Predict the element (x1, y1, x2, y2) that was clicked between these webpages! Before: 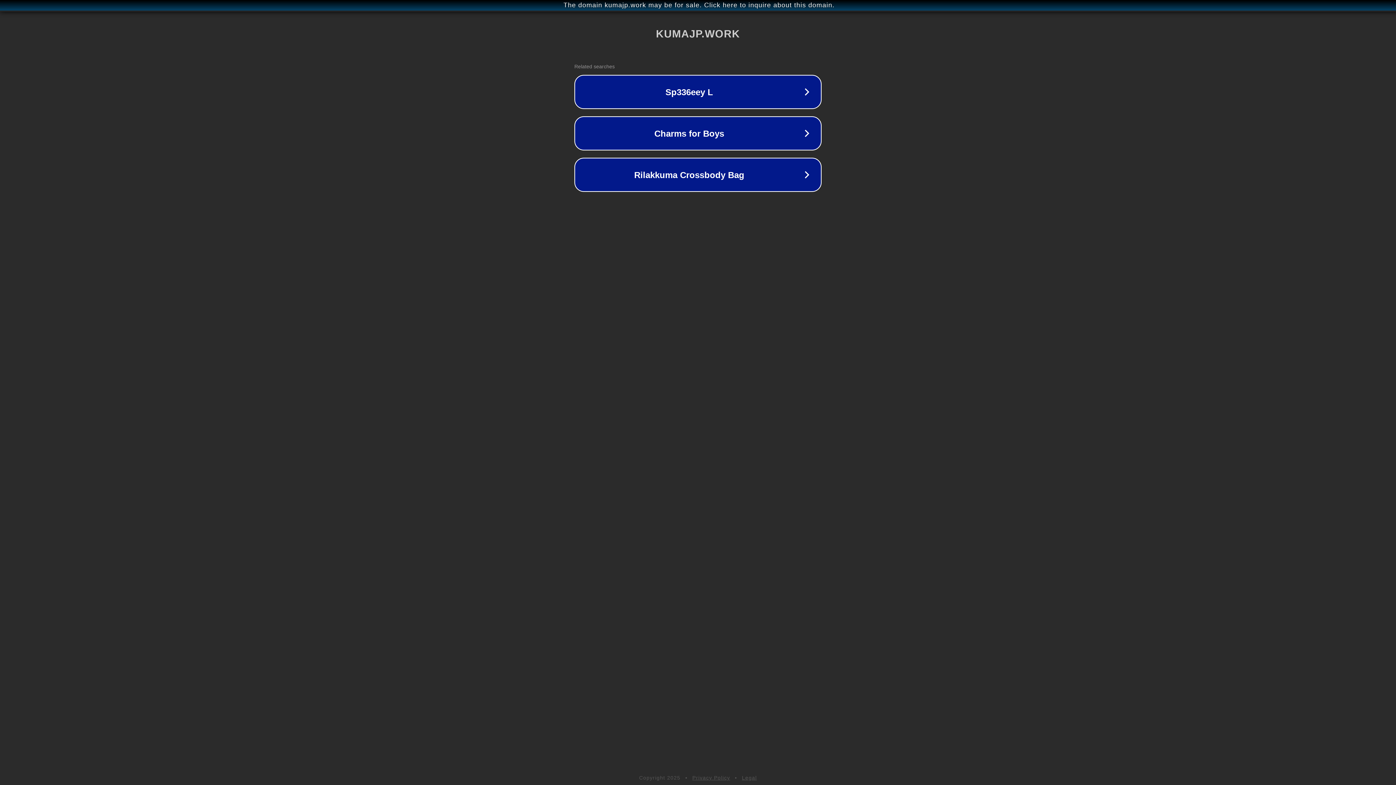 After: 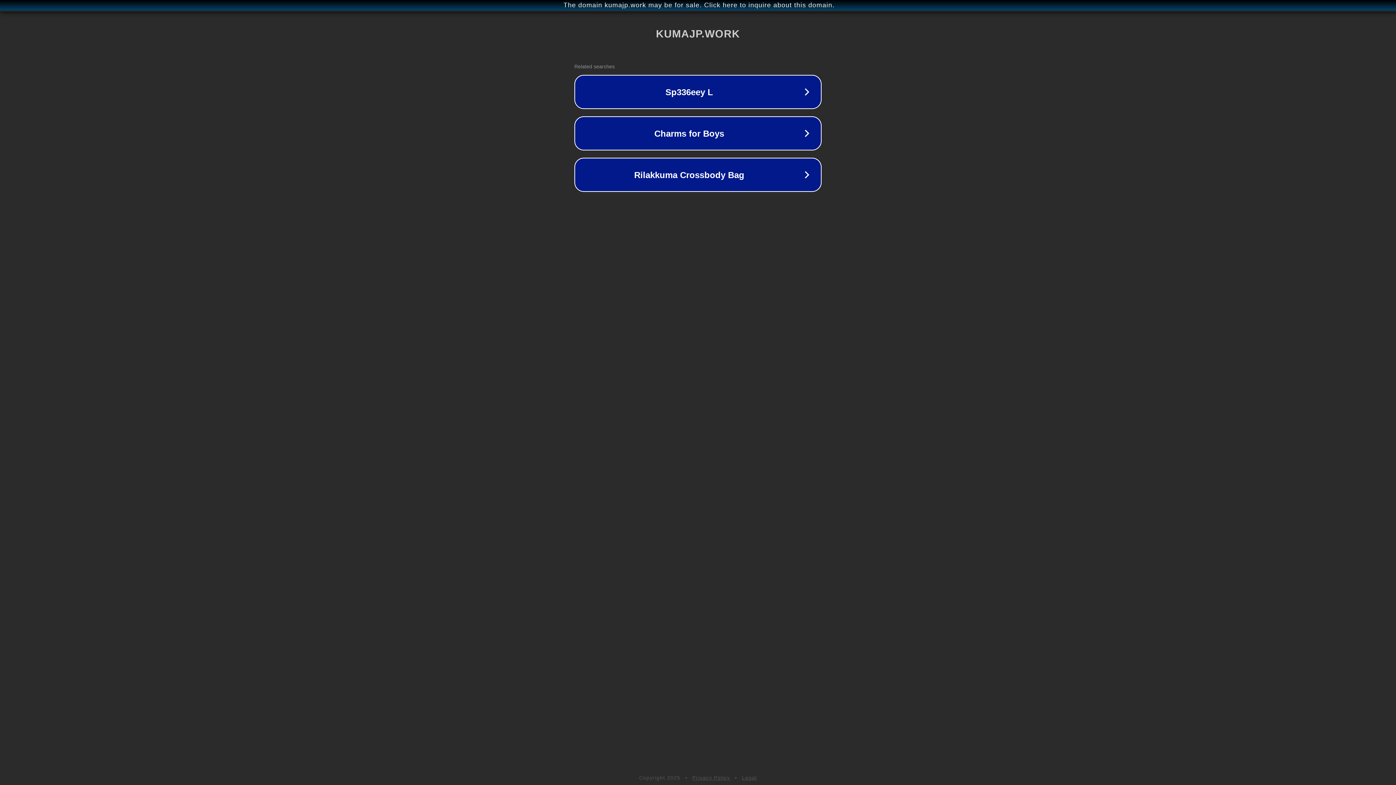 Action: bbox: (742, 775, 757, 781) label: Legal